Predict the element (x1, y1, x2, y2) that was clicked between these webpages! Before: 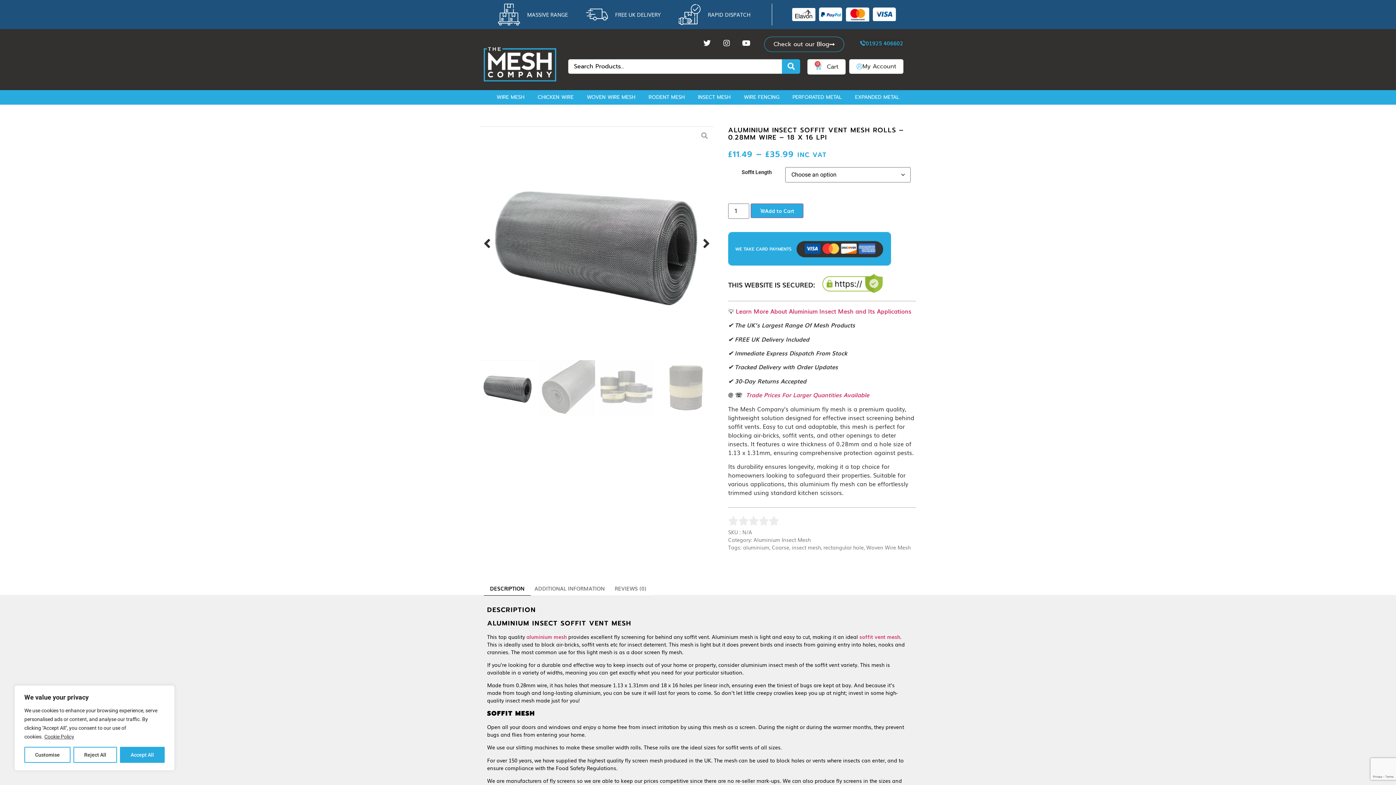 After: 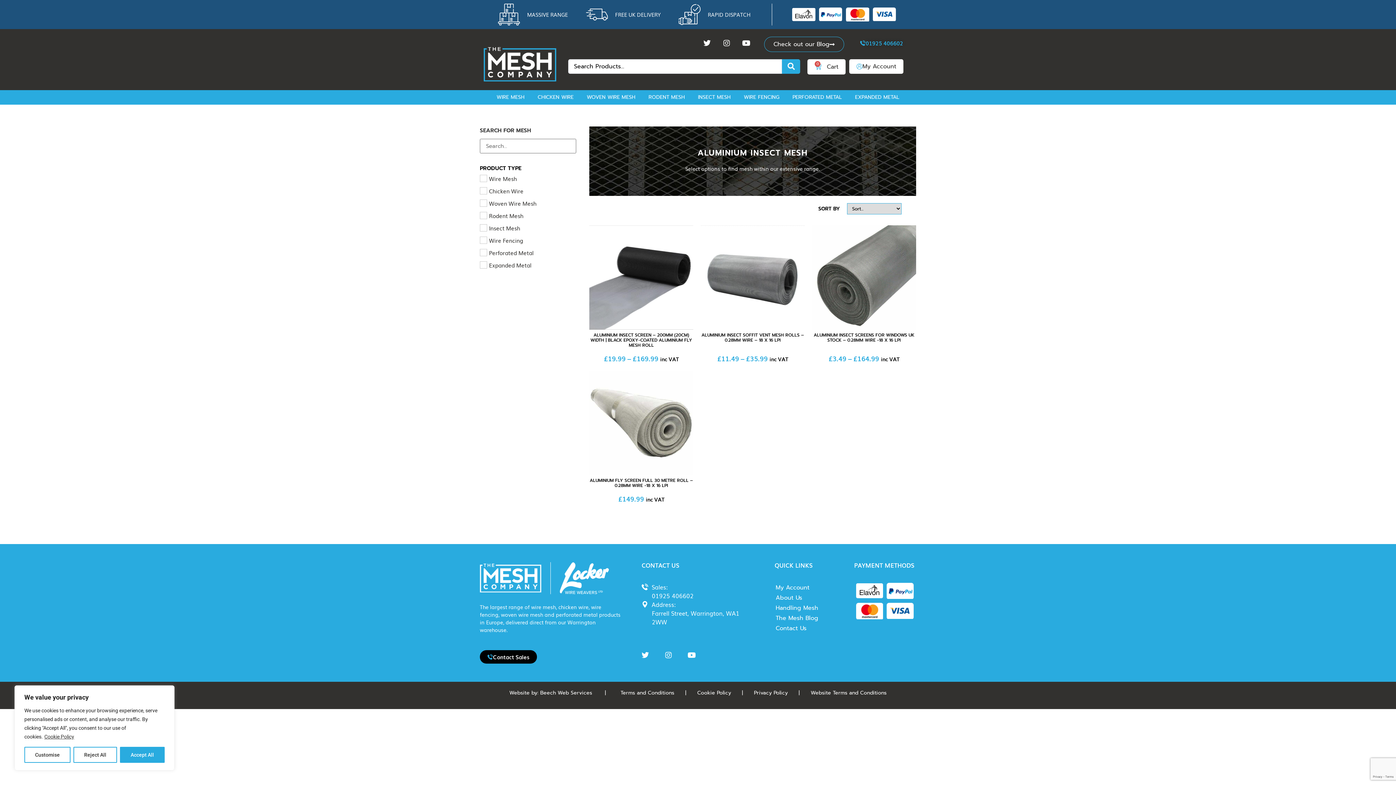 Action: bbox: (753, 536, 810, 543) label: Aluminium Insect Mesh